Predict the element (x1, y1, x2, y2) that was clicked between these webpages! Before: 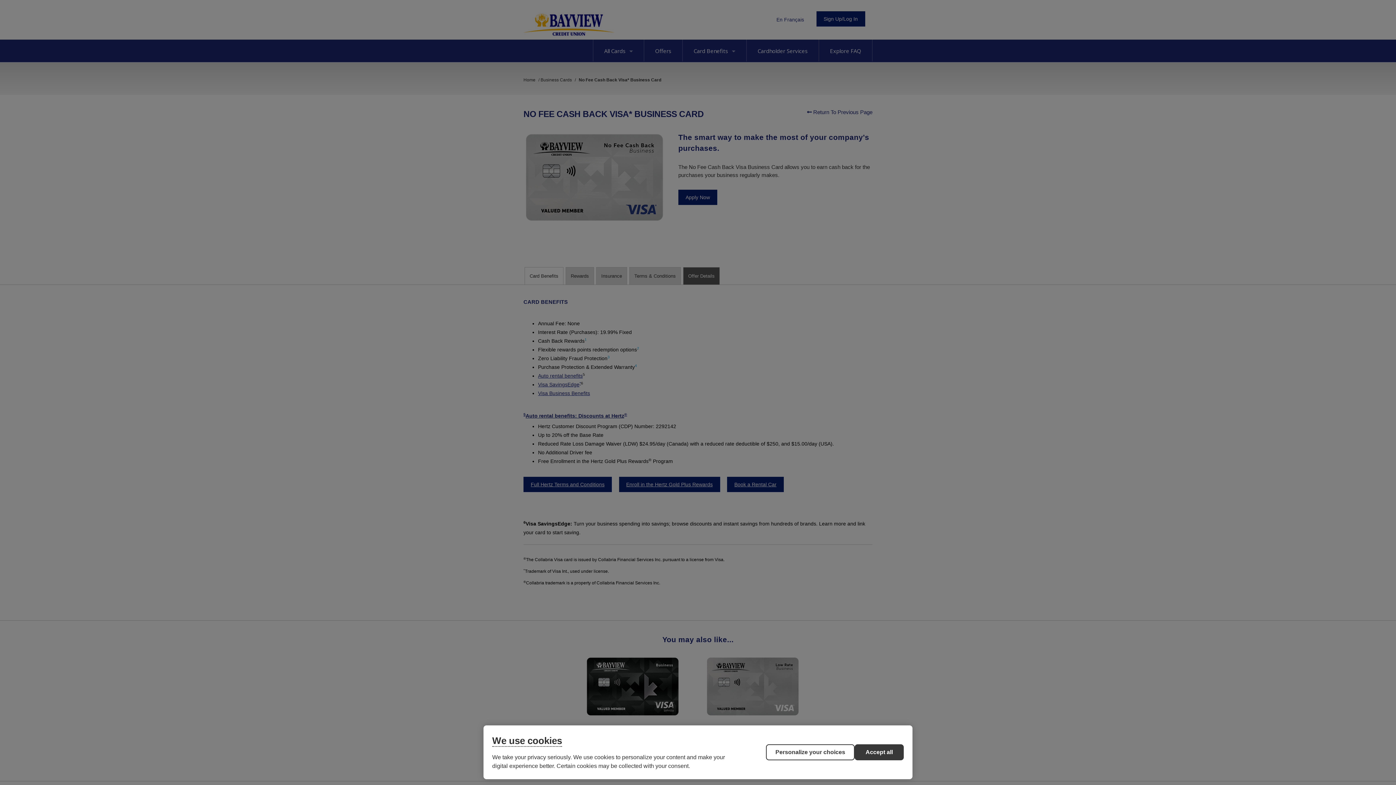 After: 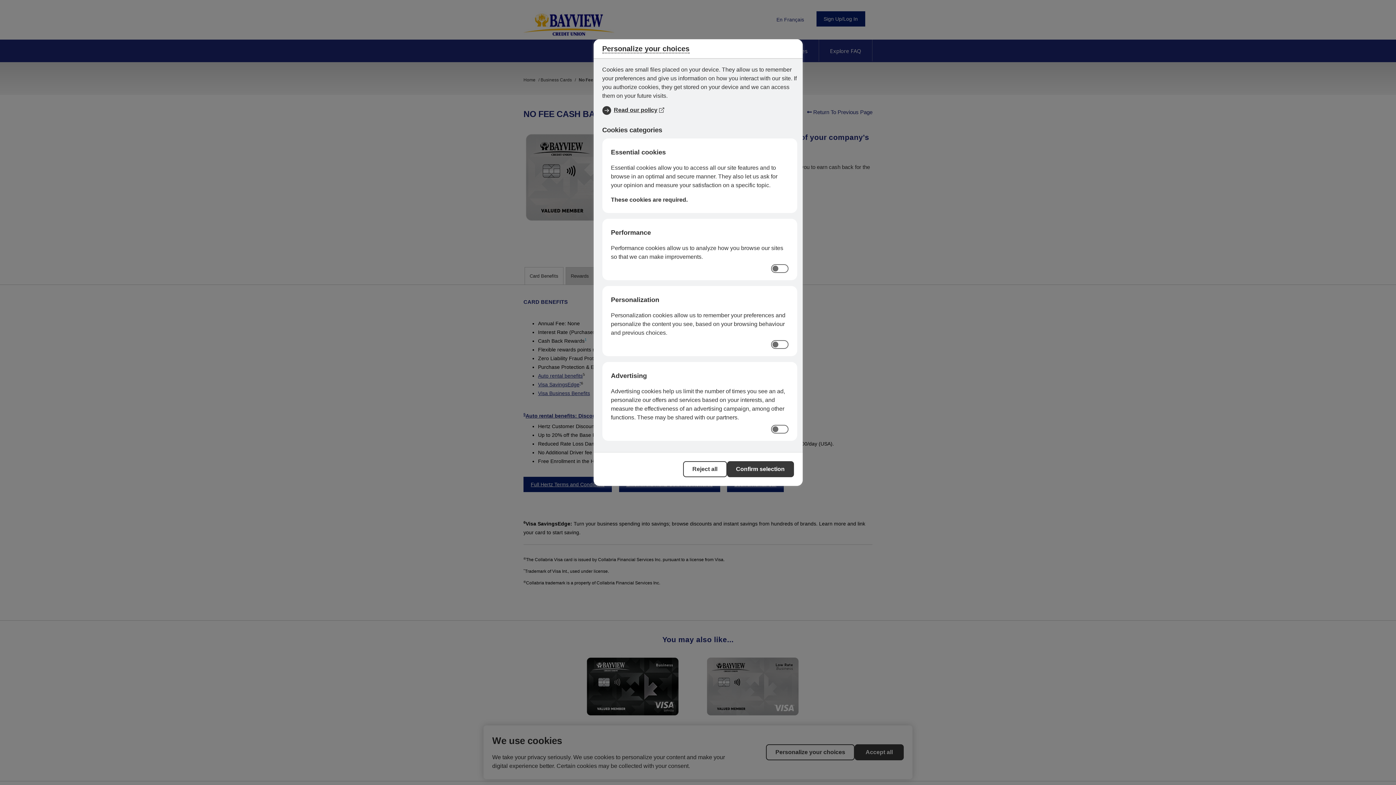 Action: label: Personalize your choices bbox: (766, 744, 854, 760)